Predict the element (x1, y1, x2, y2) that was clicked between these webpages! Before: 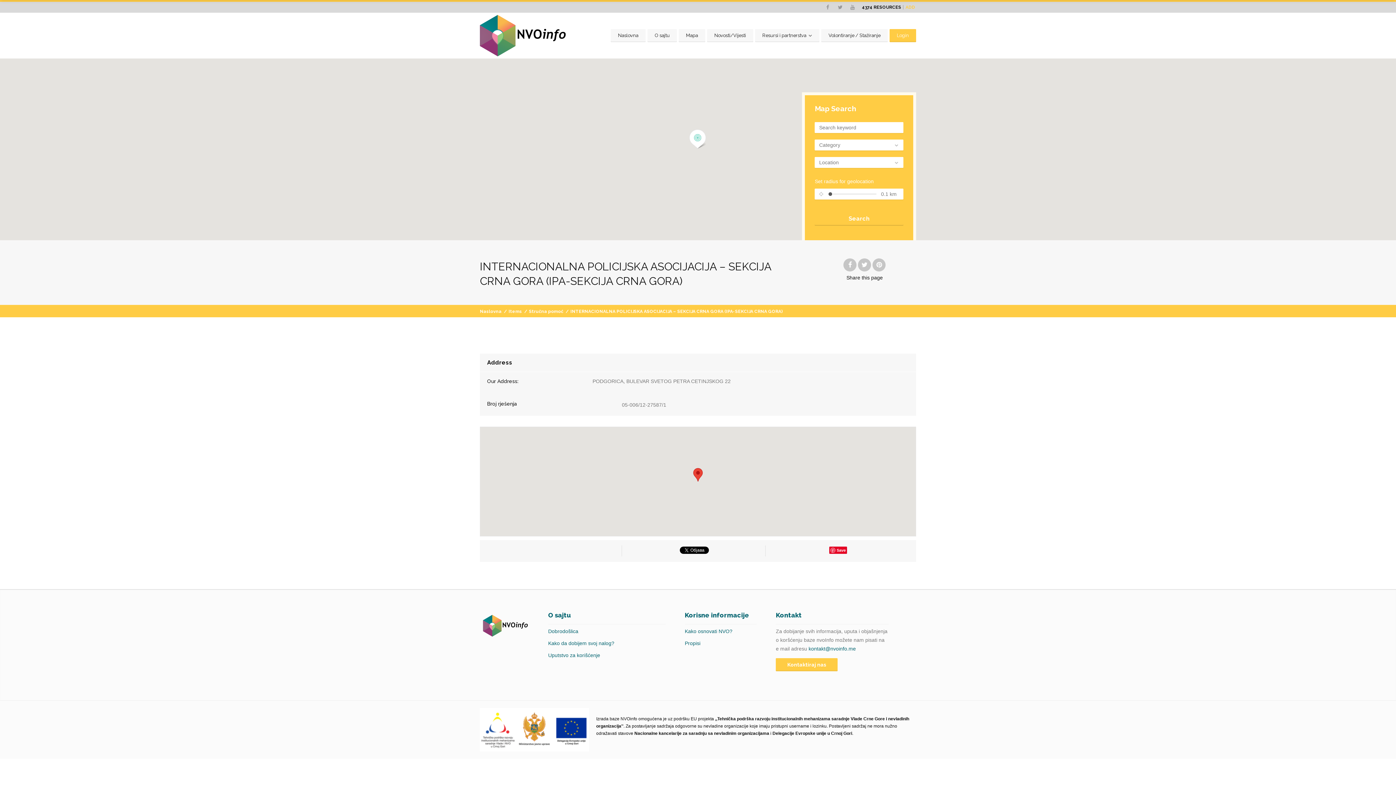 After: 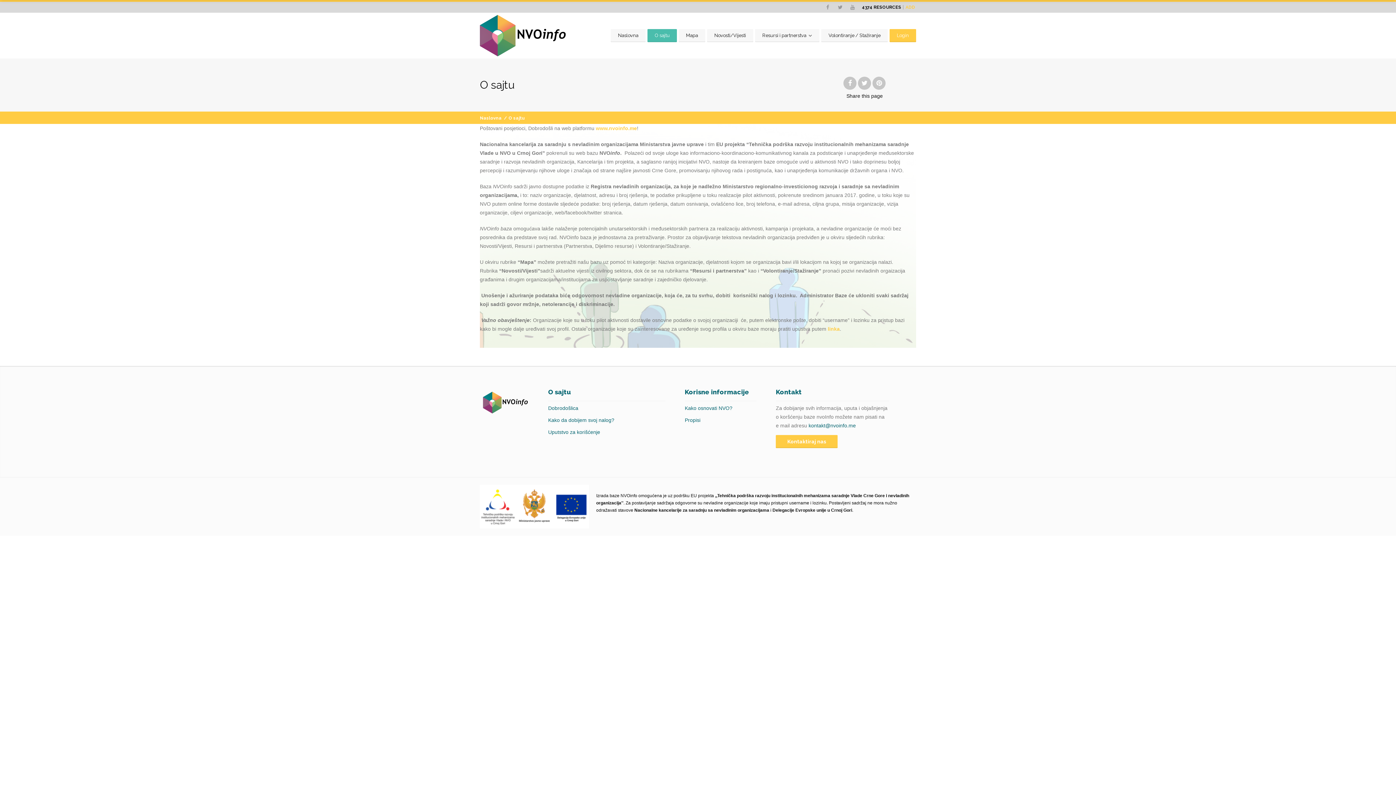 Action: bbox: (647, 29, 677, 42) label: O sajtu